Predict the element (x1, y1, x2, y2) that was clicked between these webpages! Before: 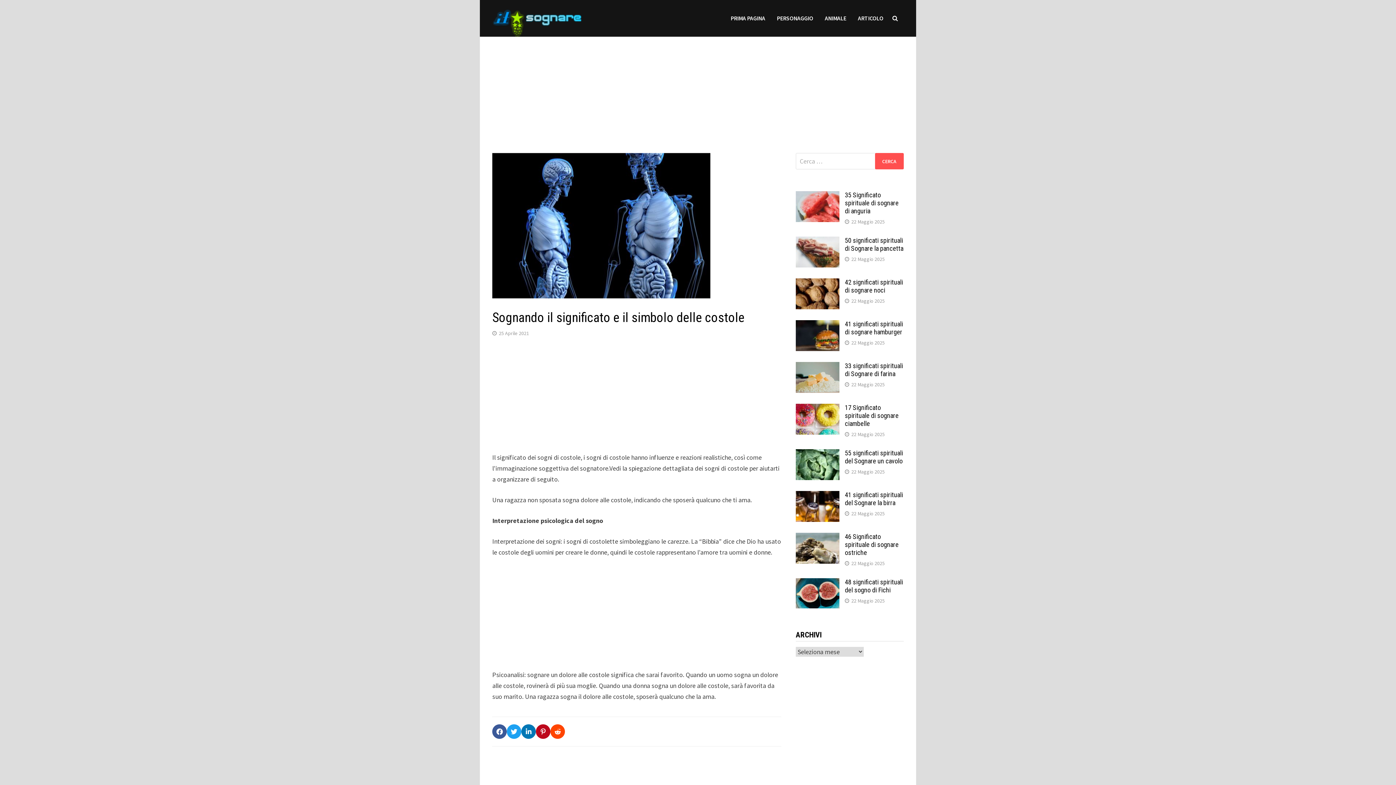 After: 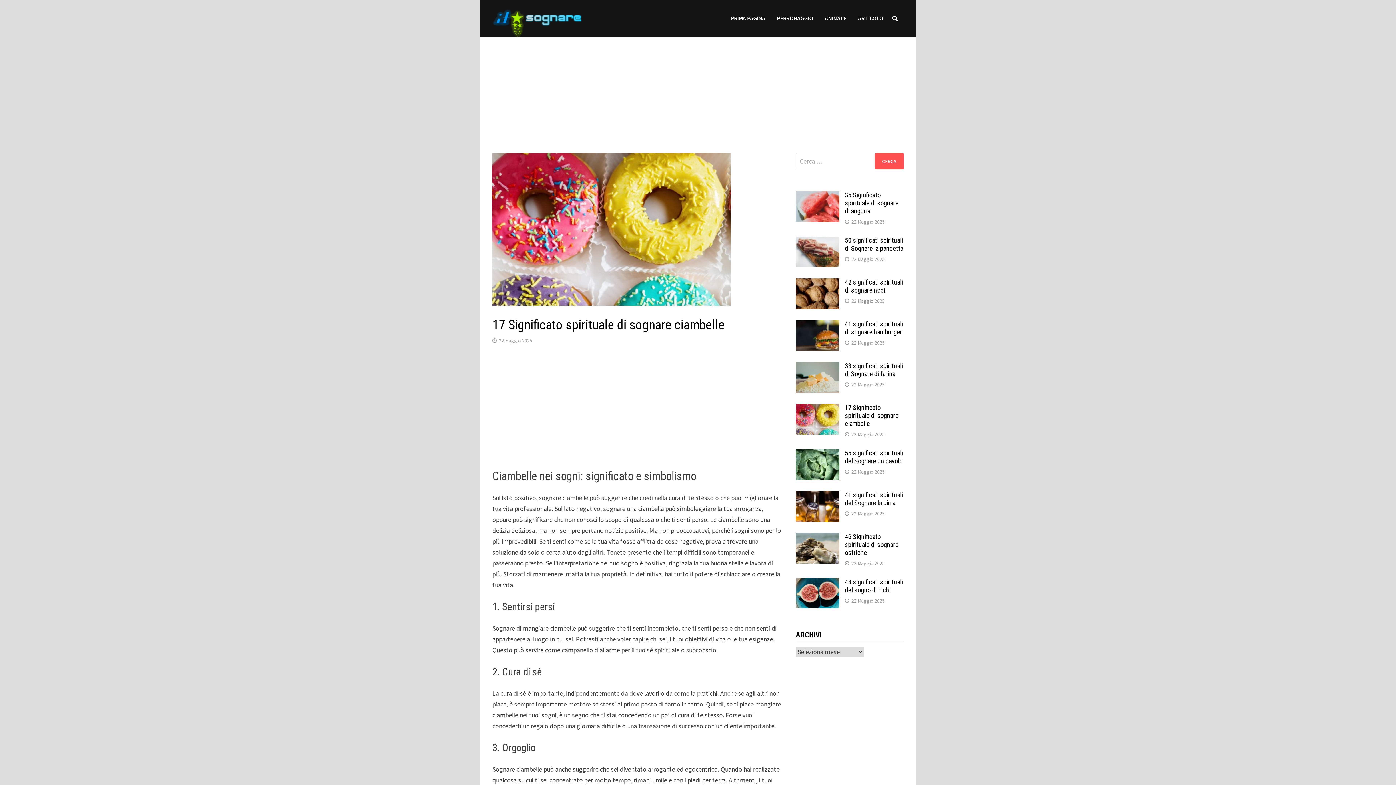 Action: label: 22 Maggio 2025 bbox: (851, 431, 885, 437)